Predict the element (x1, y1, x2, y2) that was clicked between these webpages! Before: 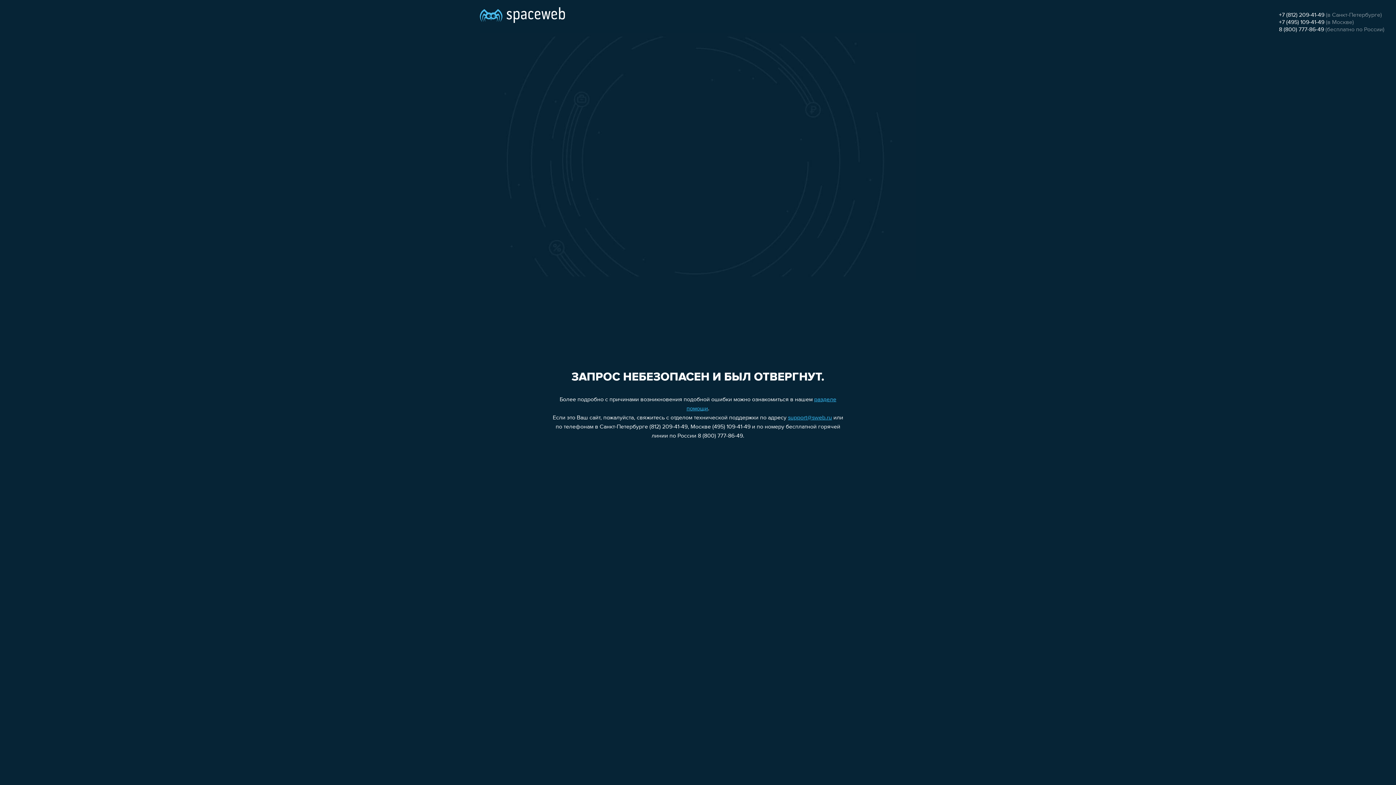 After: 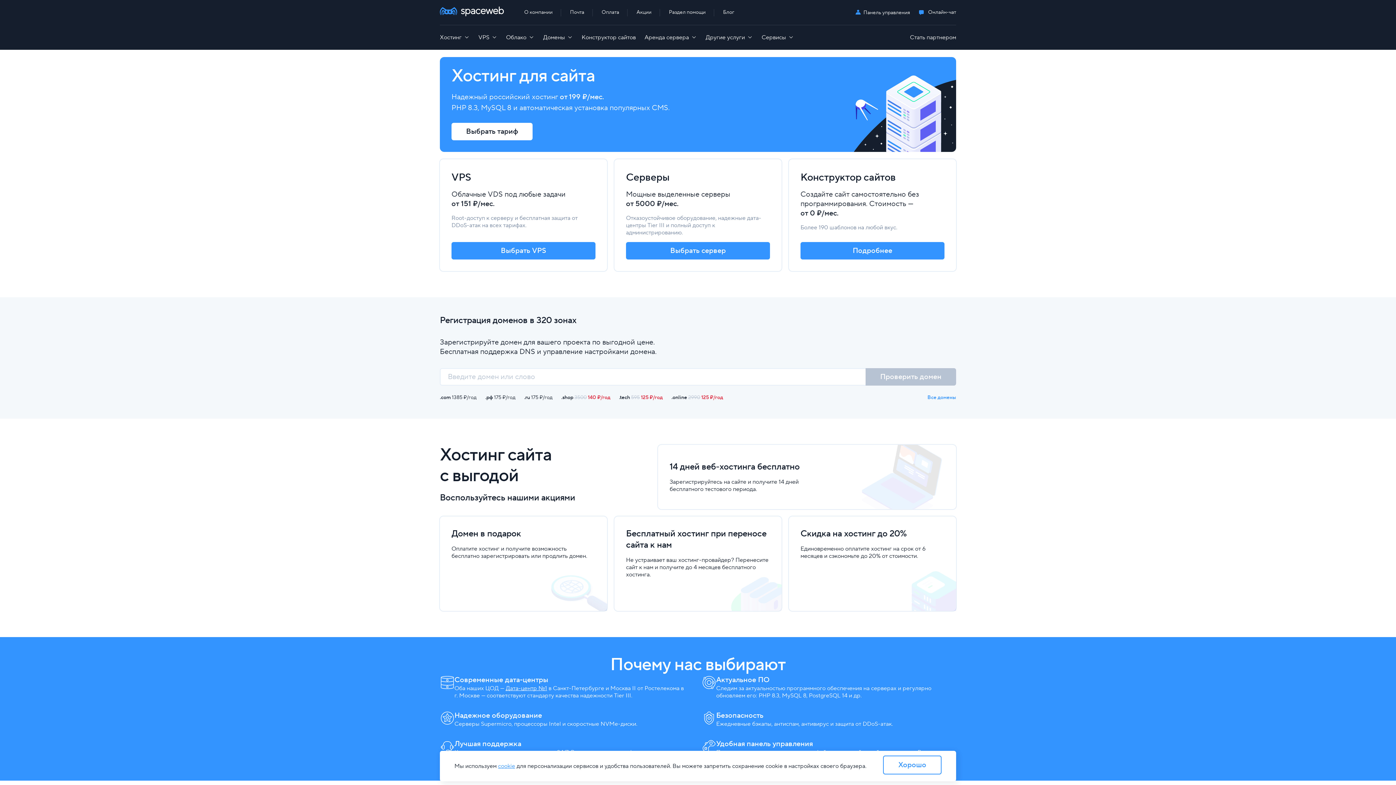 Action: bbox: (480, 0, 565, 25)